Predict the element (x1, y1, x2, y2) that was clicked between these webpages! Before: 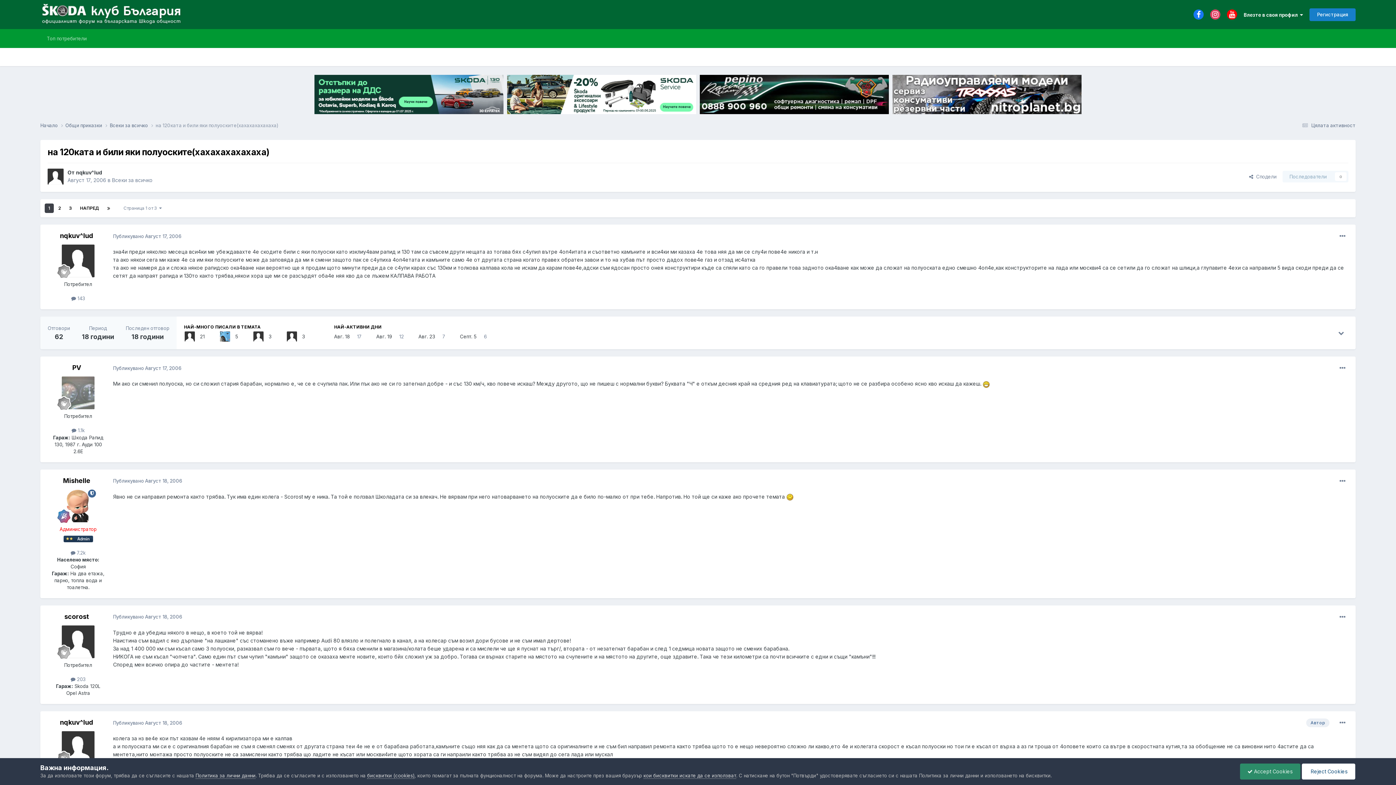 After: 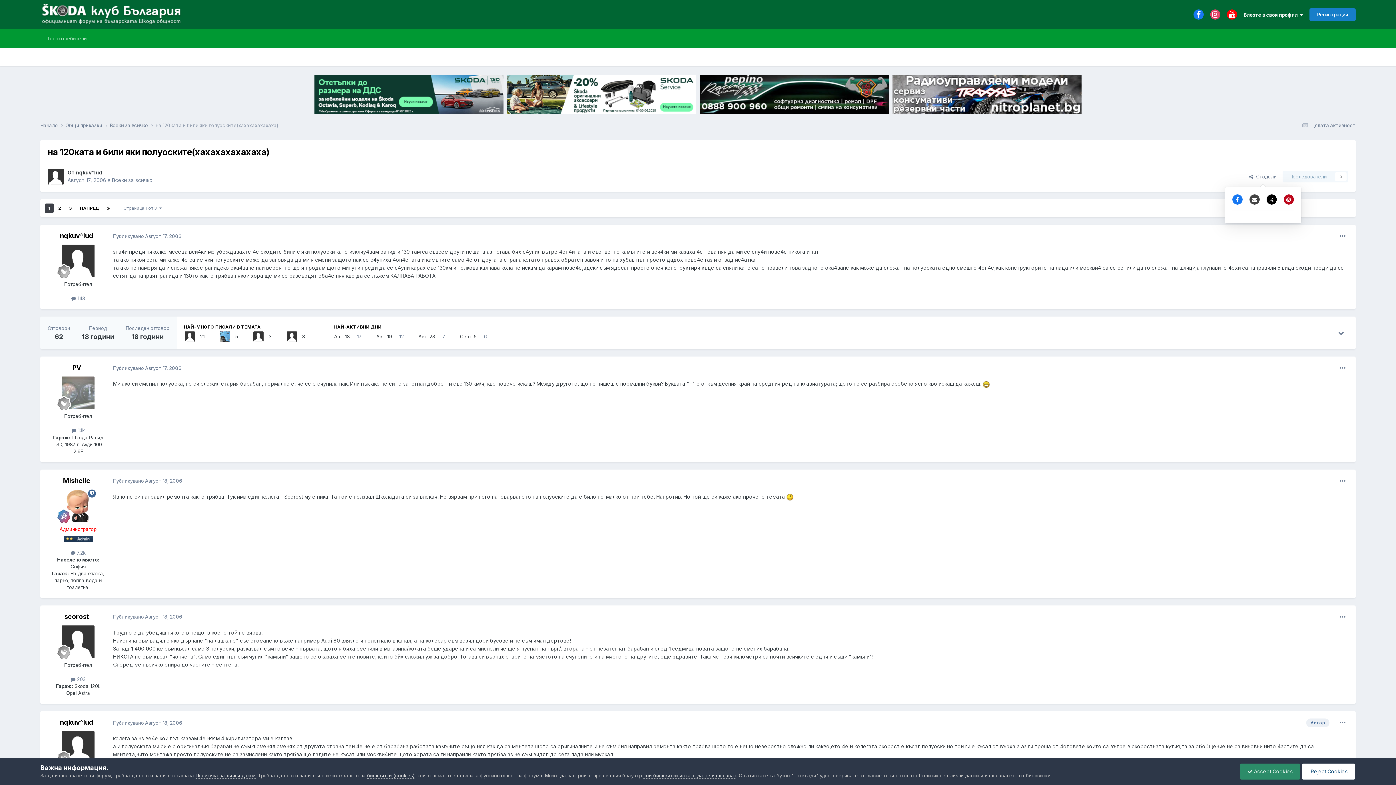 Action: bbox: (1243, 170, 1282, 182) label:   Сподели